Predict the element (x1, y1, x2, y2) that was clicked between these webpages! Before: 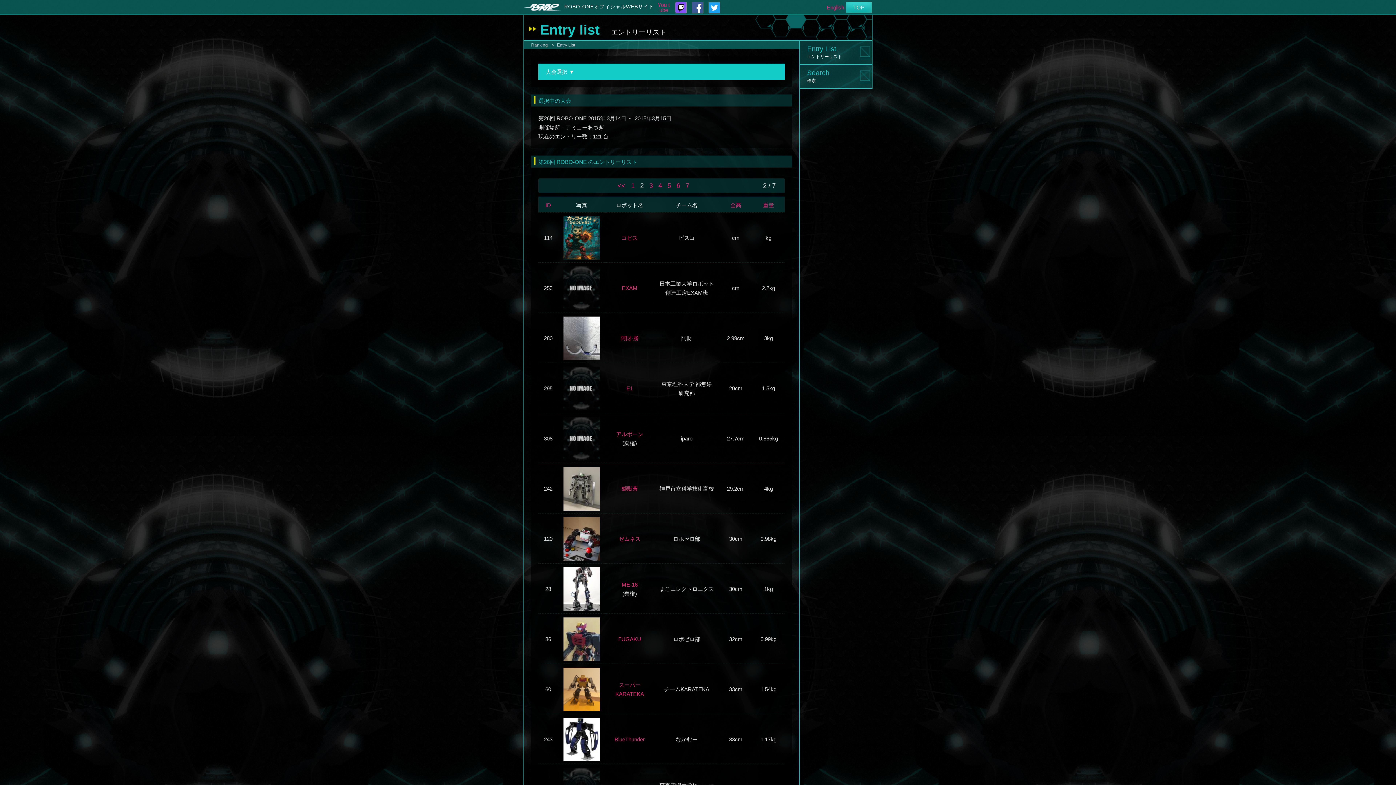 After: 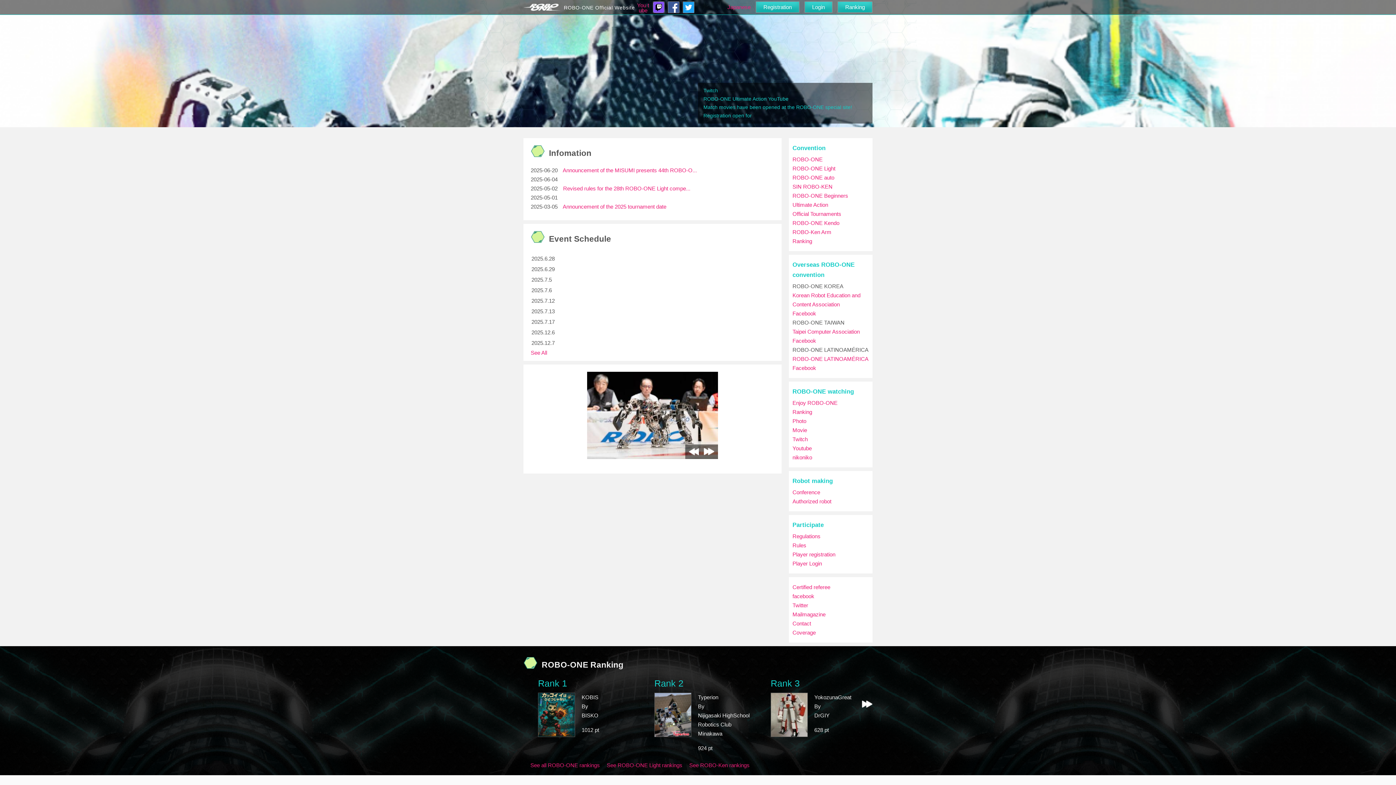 Action: bbox: (826, 4, 844, 10) label: English